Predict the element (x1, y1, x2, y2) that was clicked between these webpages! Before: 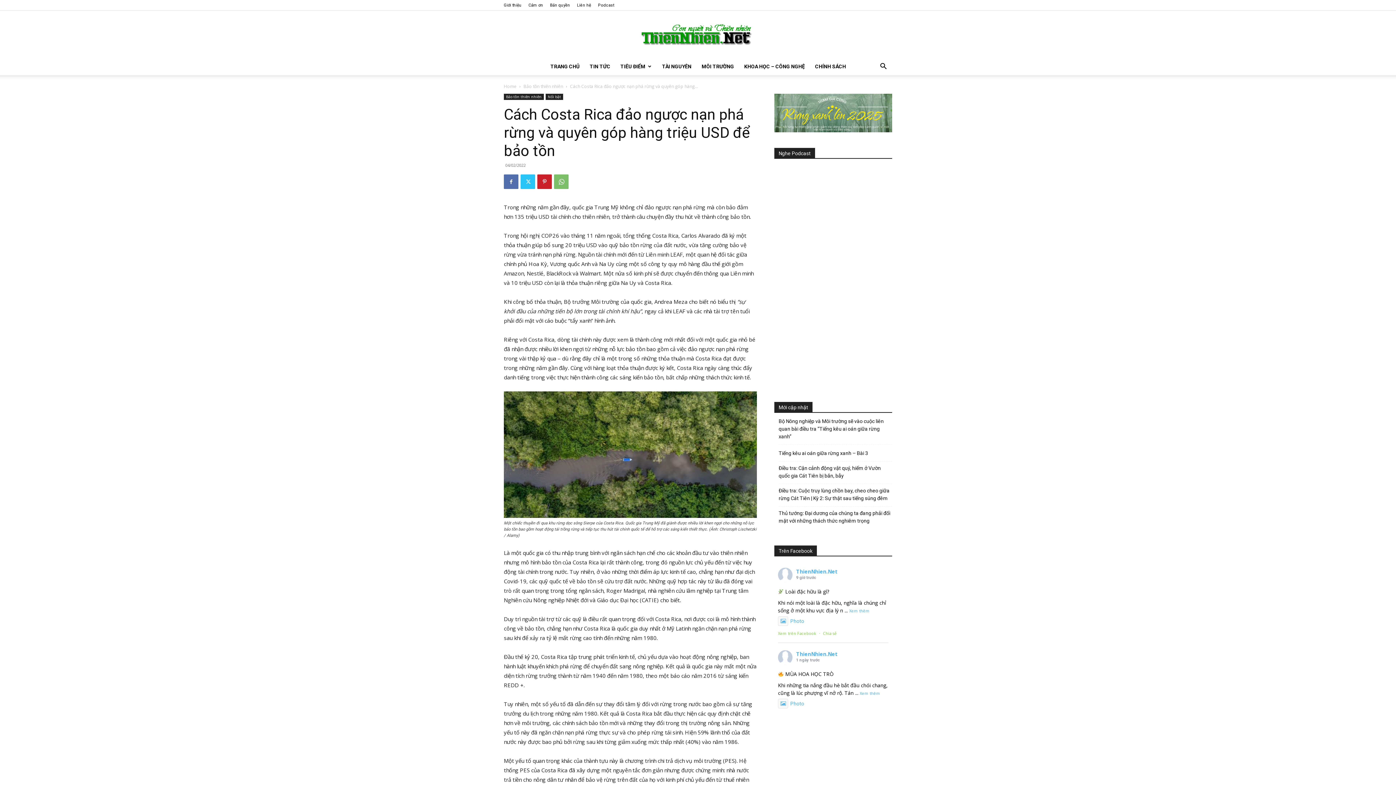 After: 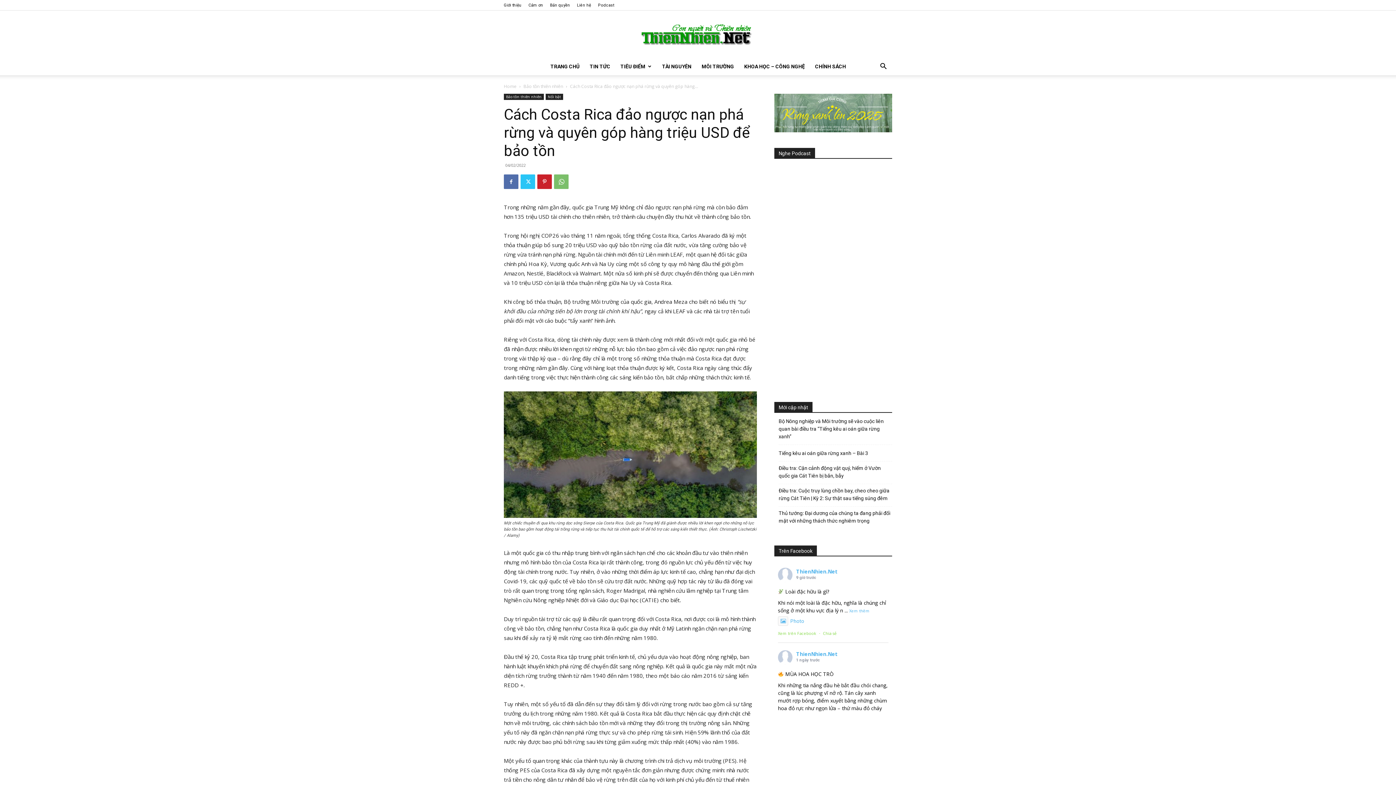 Action: bbox: (860, 691, 880, 696) label: Xem thêm